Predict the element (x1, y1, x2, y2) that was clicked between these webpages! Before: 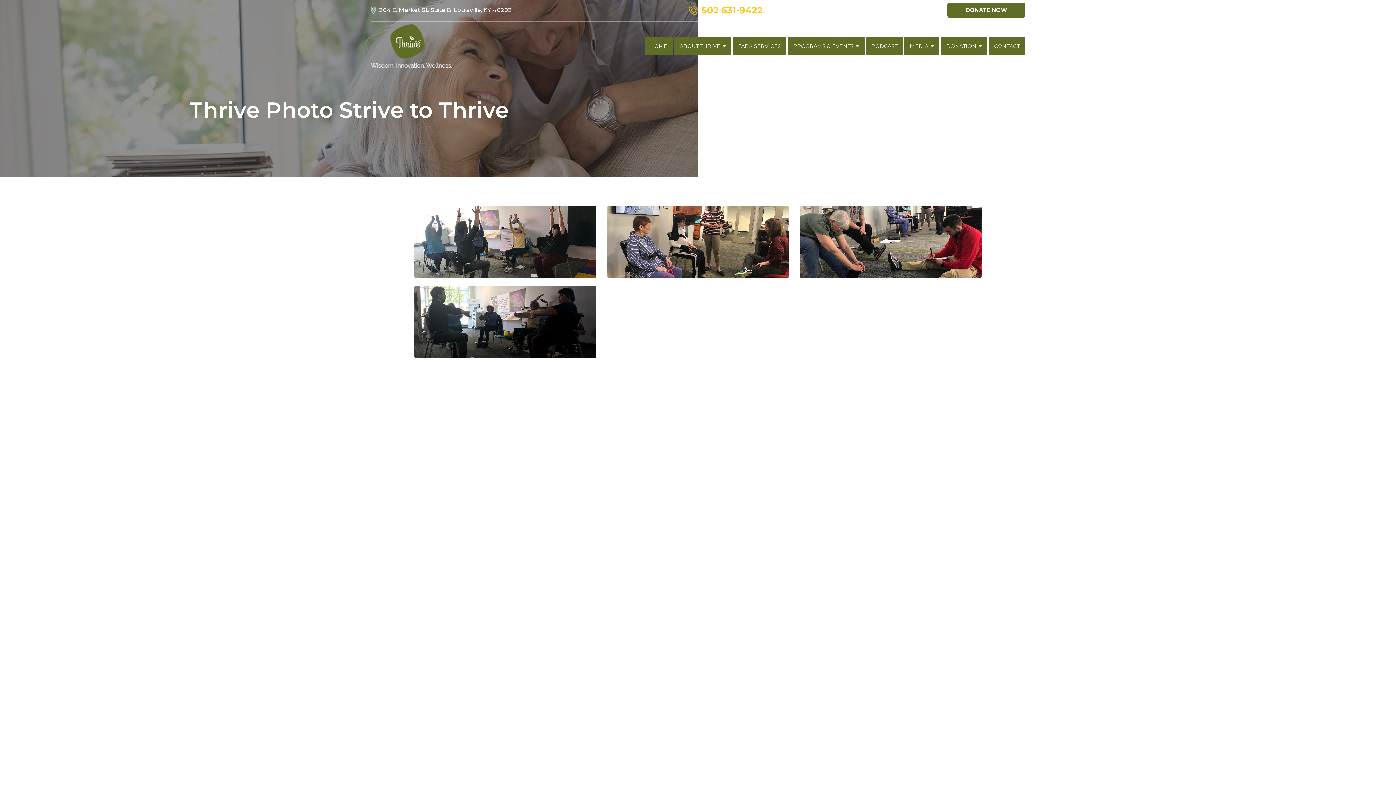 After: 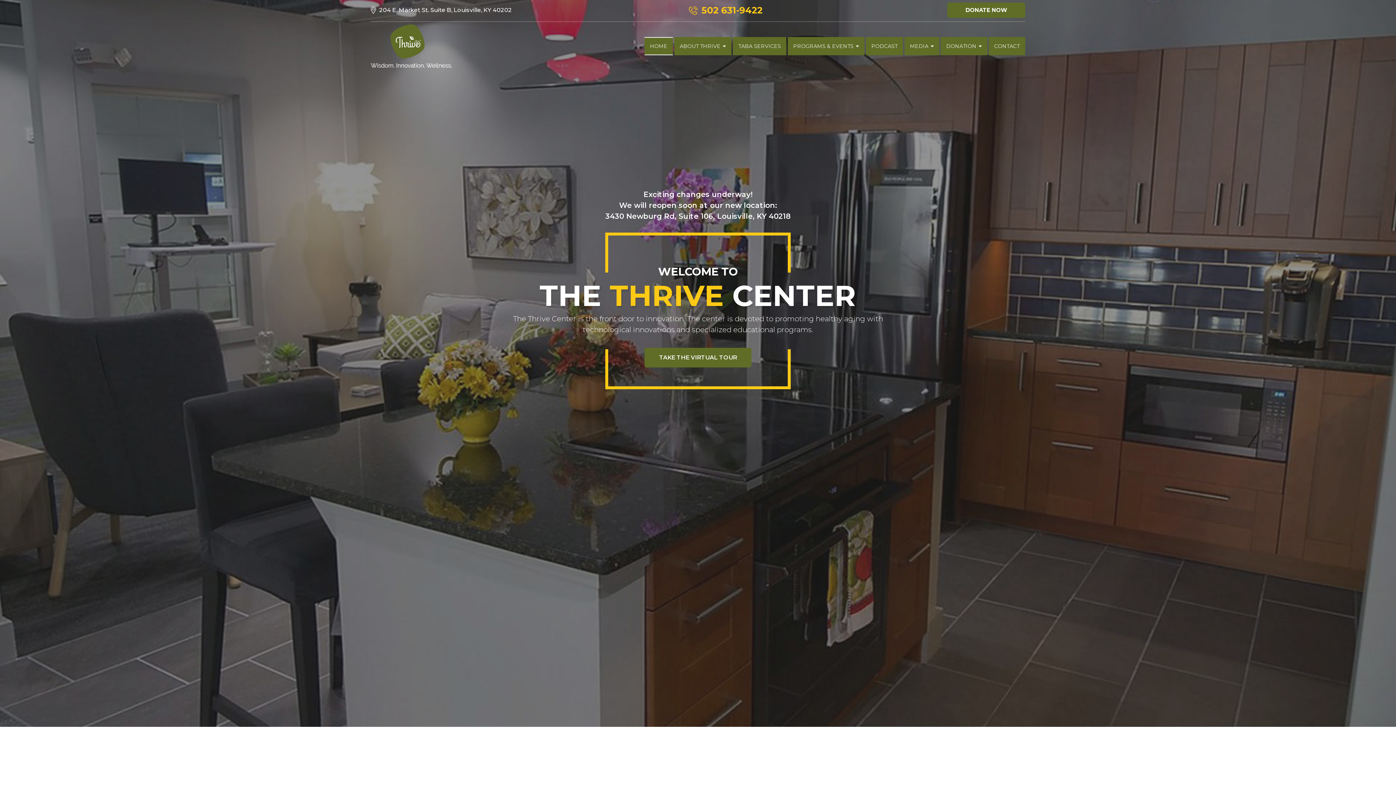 Action: bbox: (650, 37, 667, 54) label: HOME